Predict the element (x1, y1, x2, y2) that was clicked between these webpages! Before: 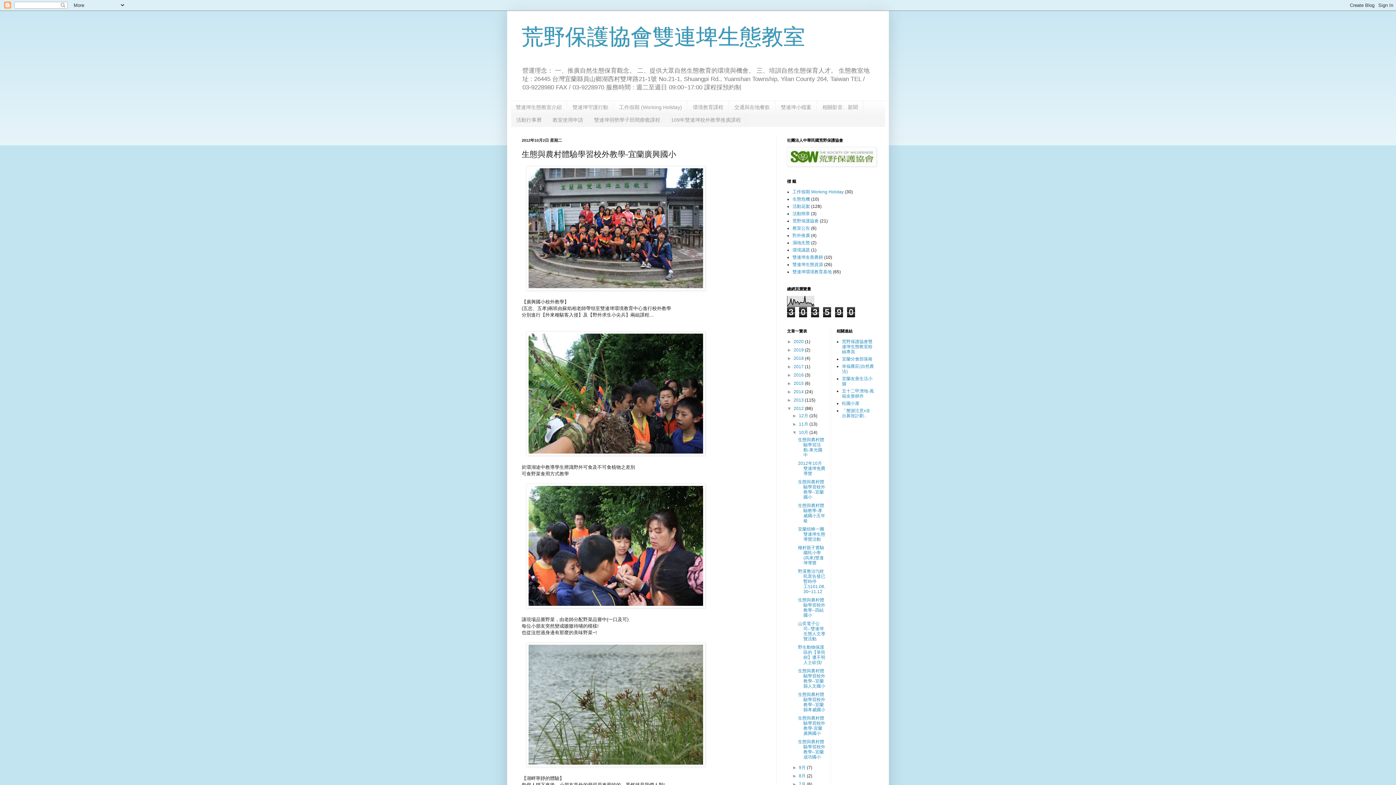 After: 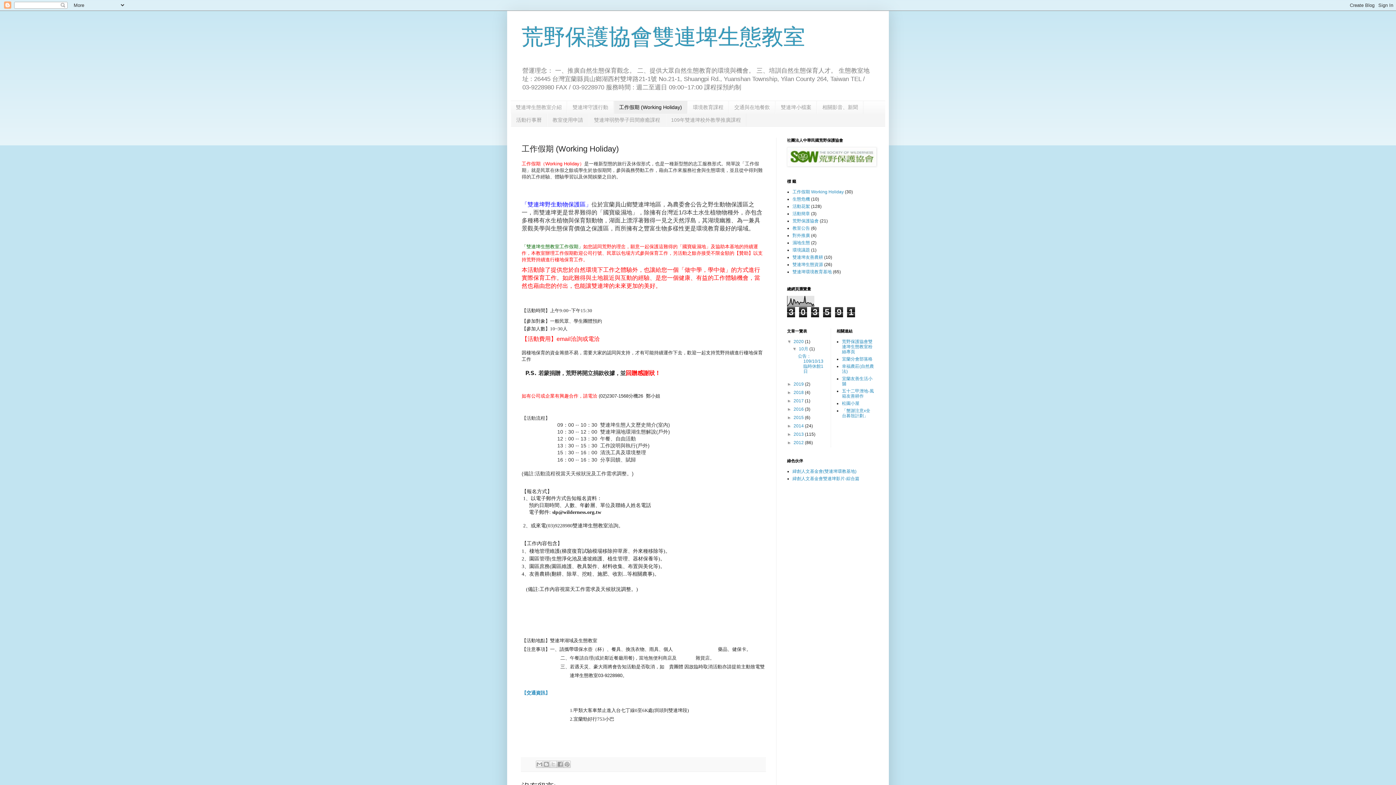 Action: label: 工作假期 (Working Holiday) bbox: (613, 101, 687, 113)